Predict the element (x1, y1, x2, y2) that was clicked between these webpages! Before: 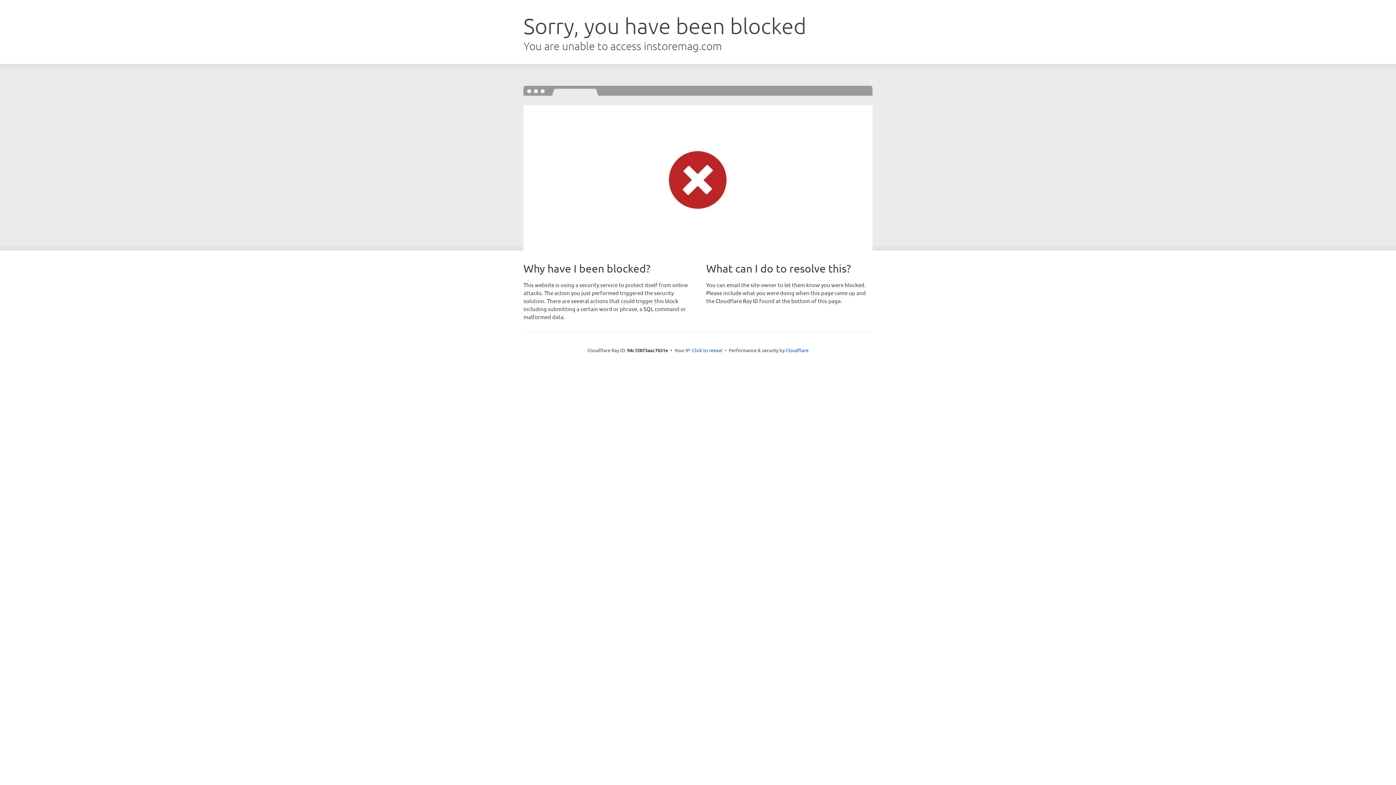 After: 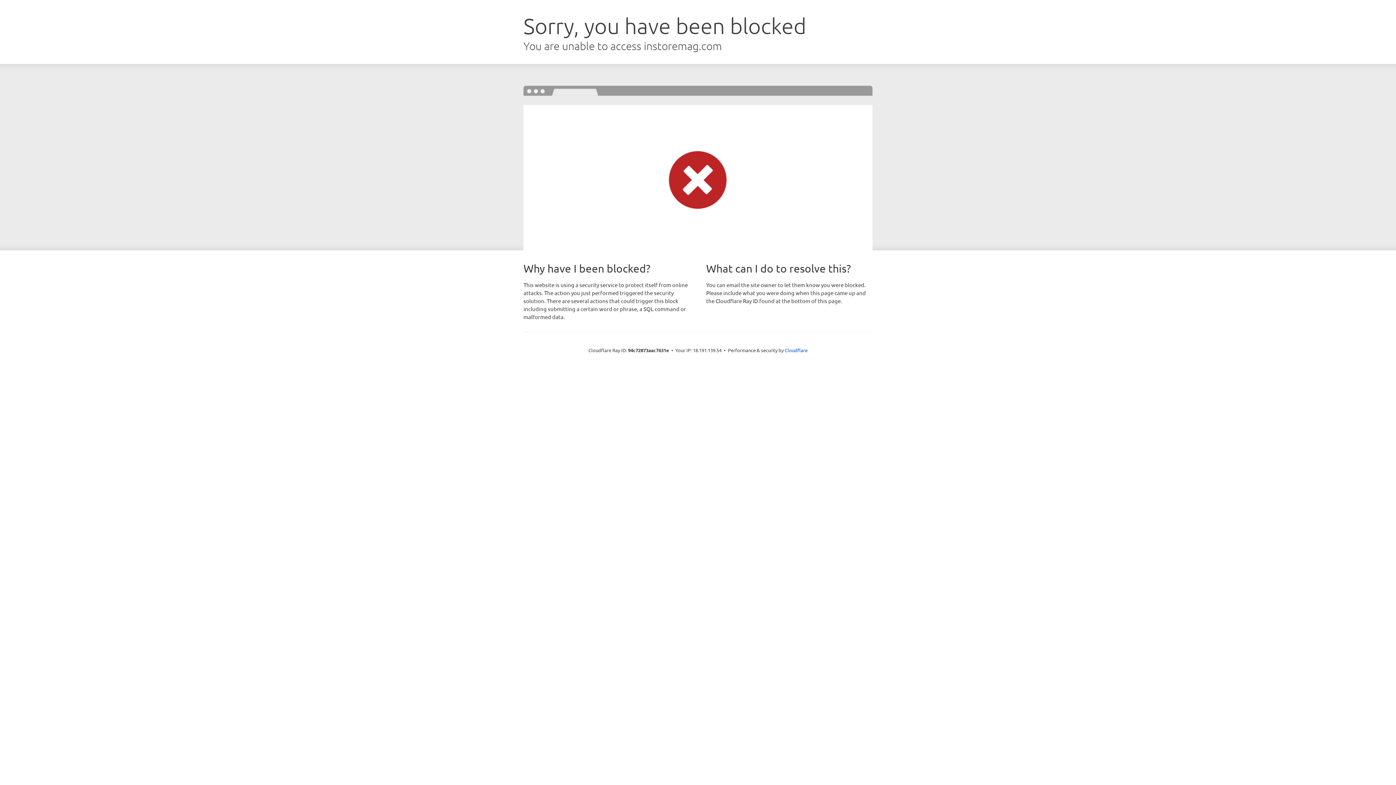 Action: bbox: (692, 346, 722, 353) label: Click to reveal